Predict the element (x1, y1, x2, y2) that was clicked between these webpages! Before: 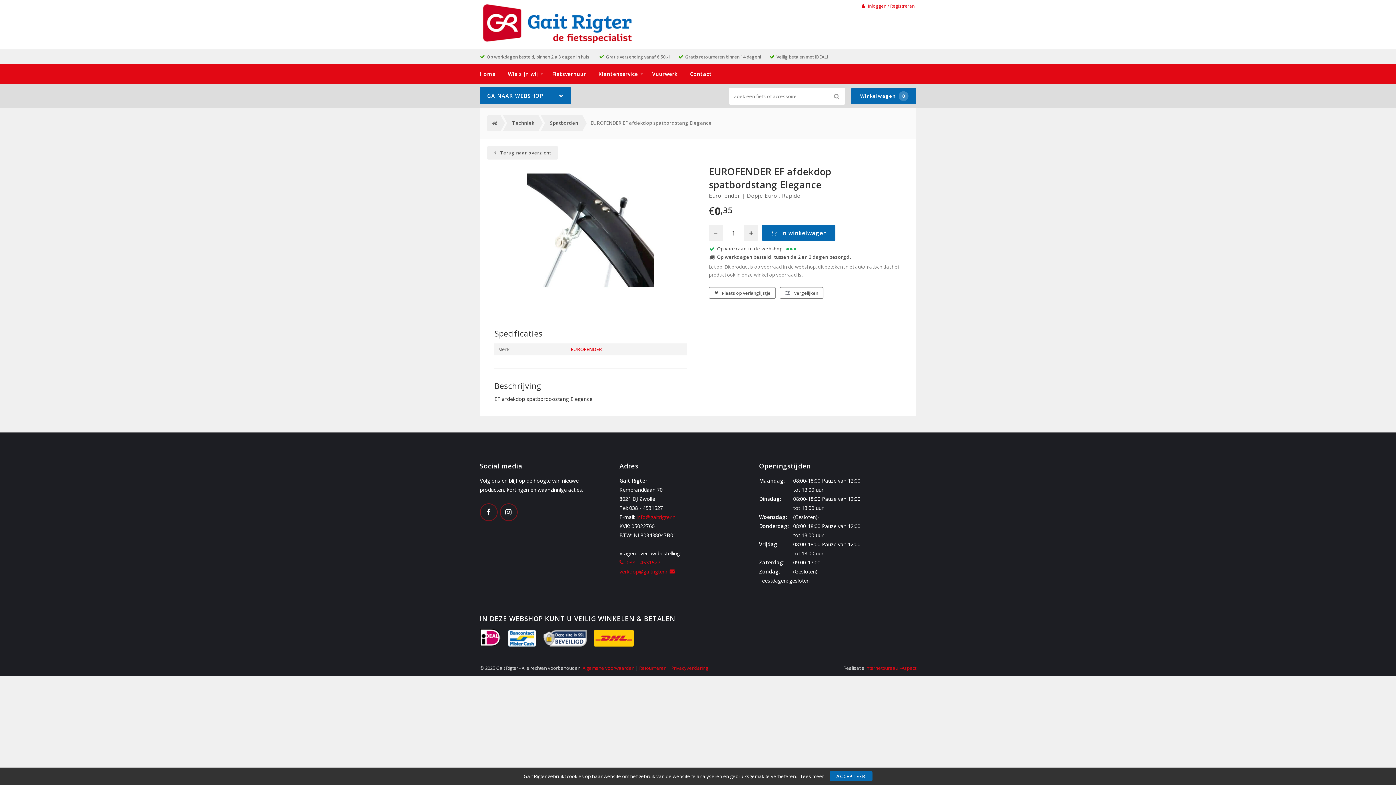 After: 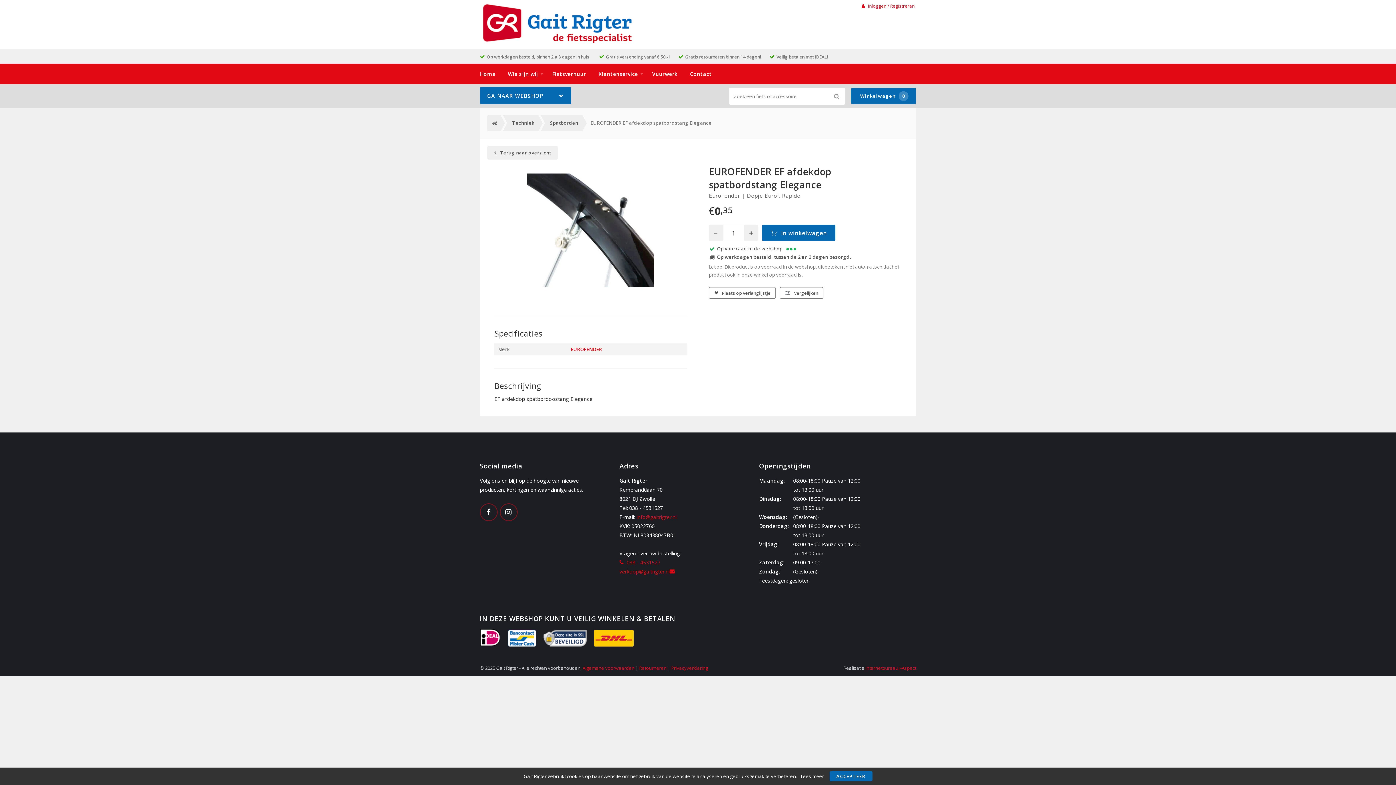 Action: label: internetbureau i-Aspect bbox: (865, 665, 916, 671)